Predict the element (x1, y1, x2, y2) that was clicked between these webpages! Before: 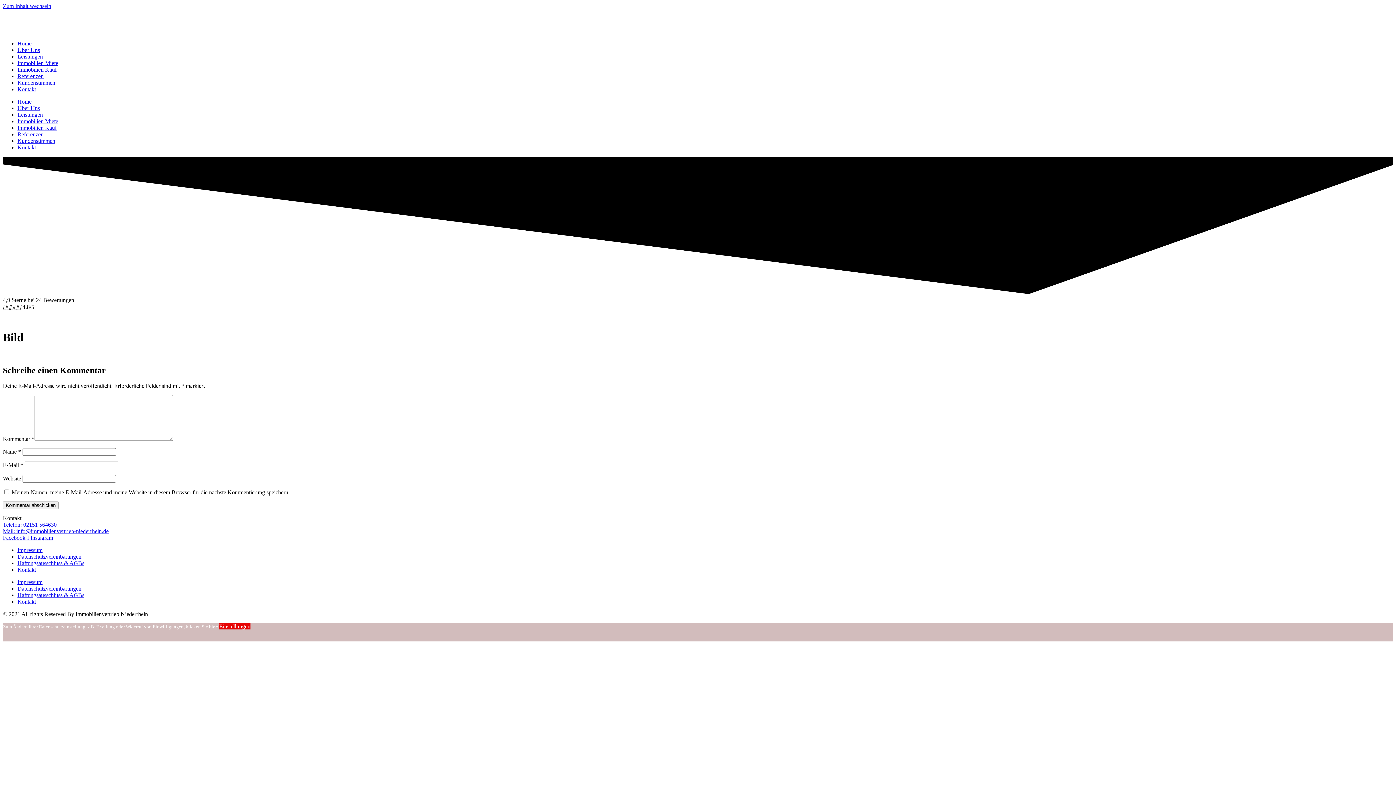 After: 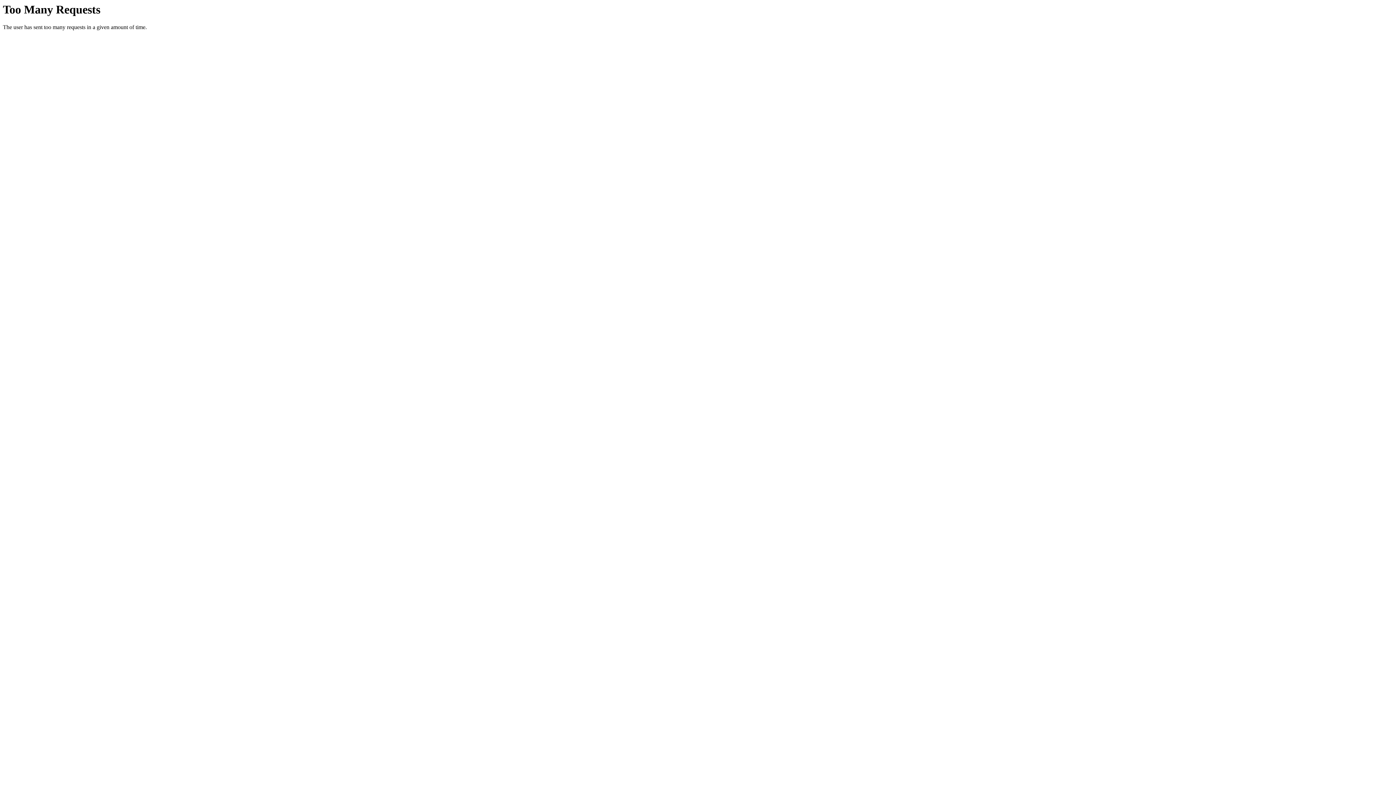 Action: label: Referenzen bbox: (17, 73, 43, 79)